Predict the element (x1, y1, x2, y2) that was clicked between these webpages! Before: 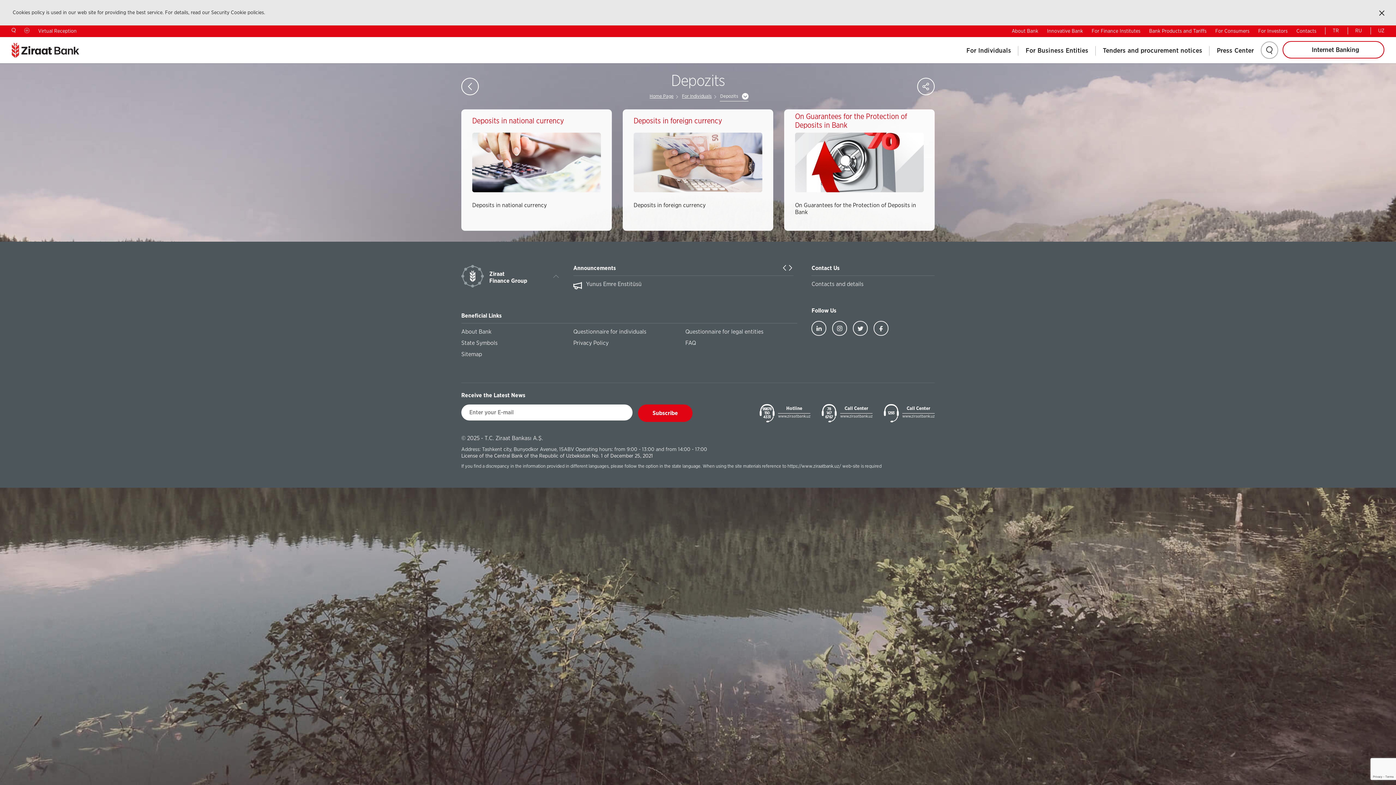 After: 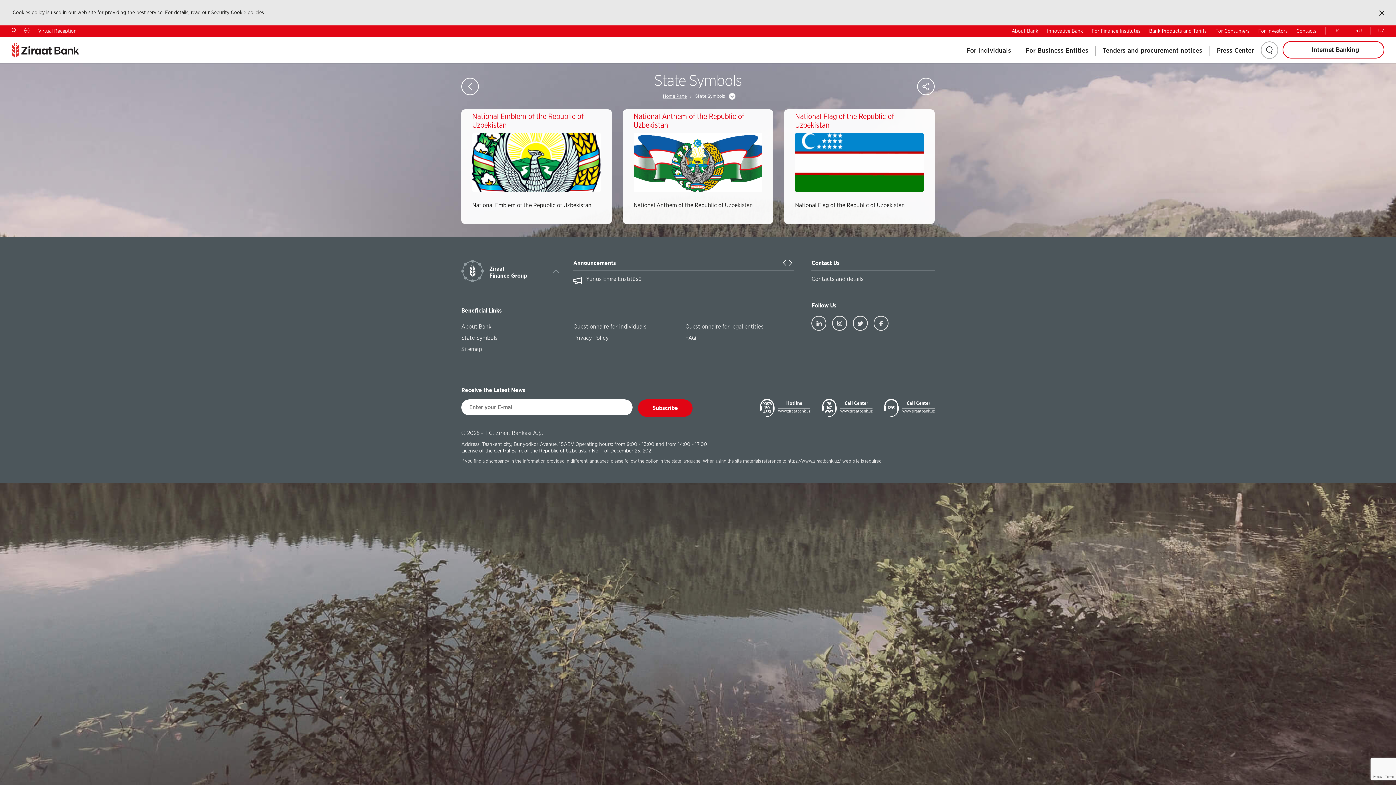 Action: label: State Symbols bbox: (461, 340, 497, 346)